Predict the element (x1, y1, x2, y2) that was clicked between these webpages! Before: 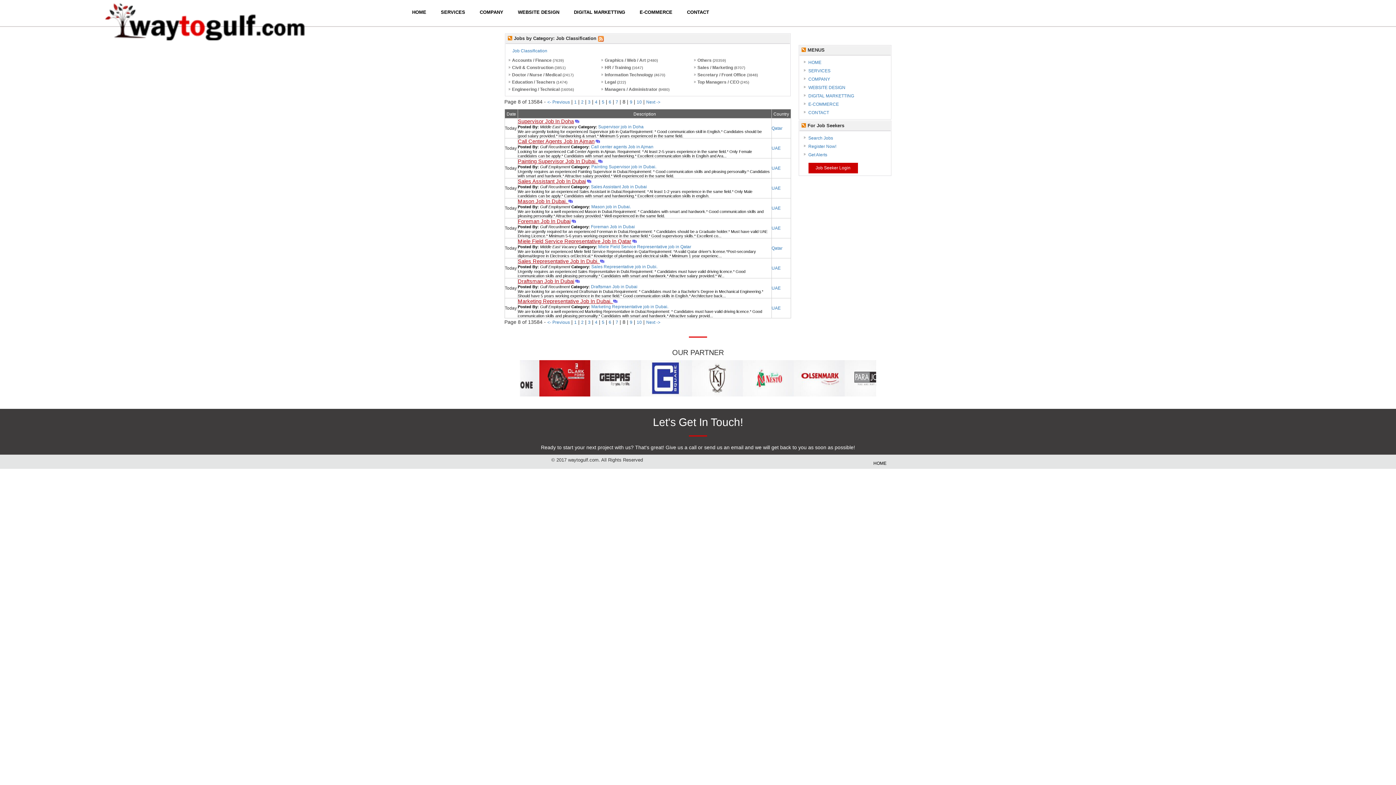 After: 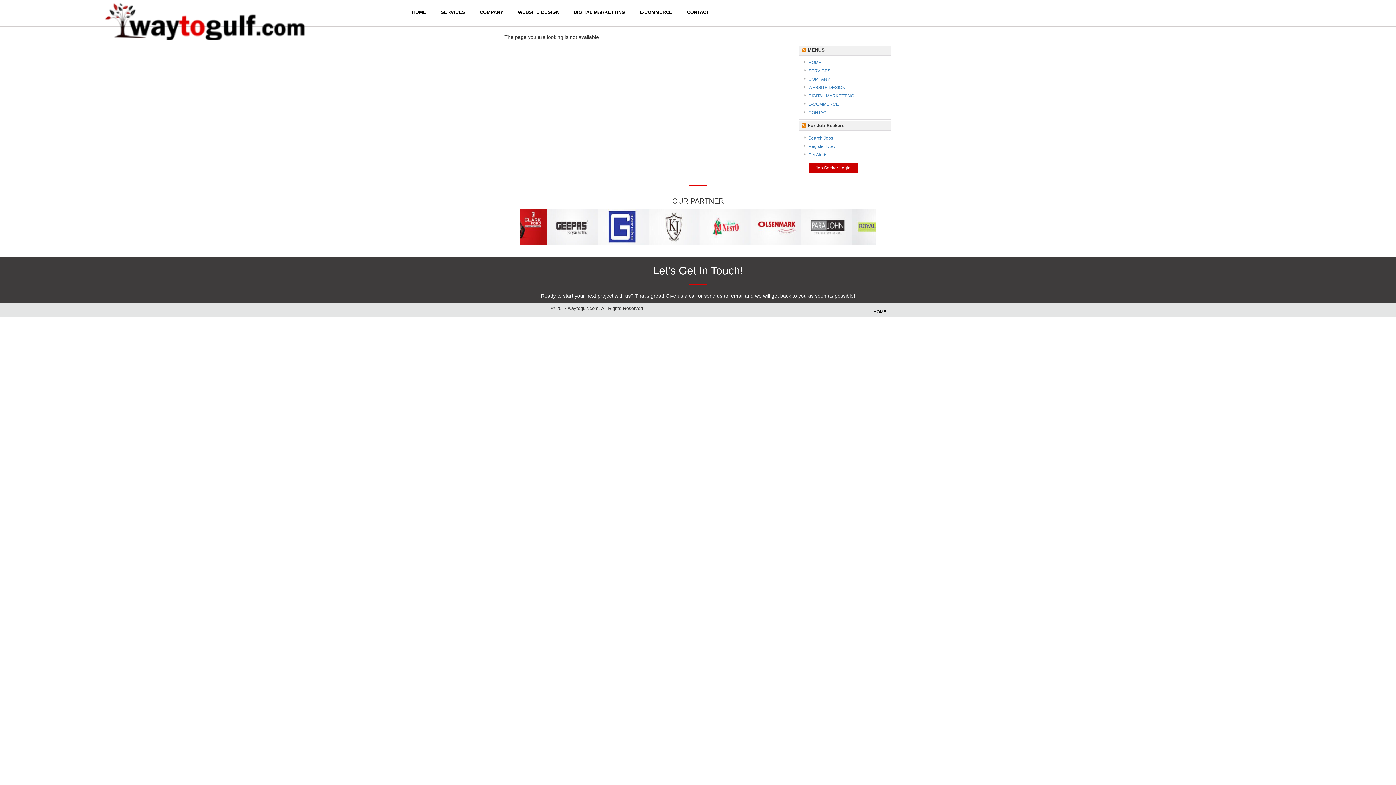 Action: bbox: (591, 284, 637, 289) label: Draftsman Job in Dubai